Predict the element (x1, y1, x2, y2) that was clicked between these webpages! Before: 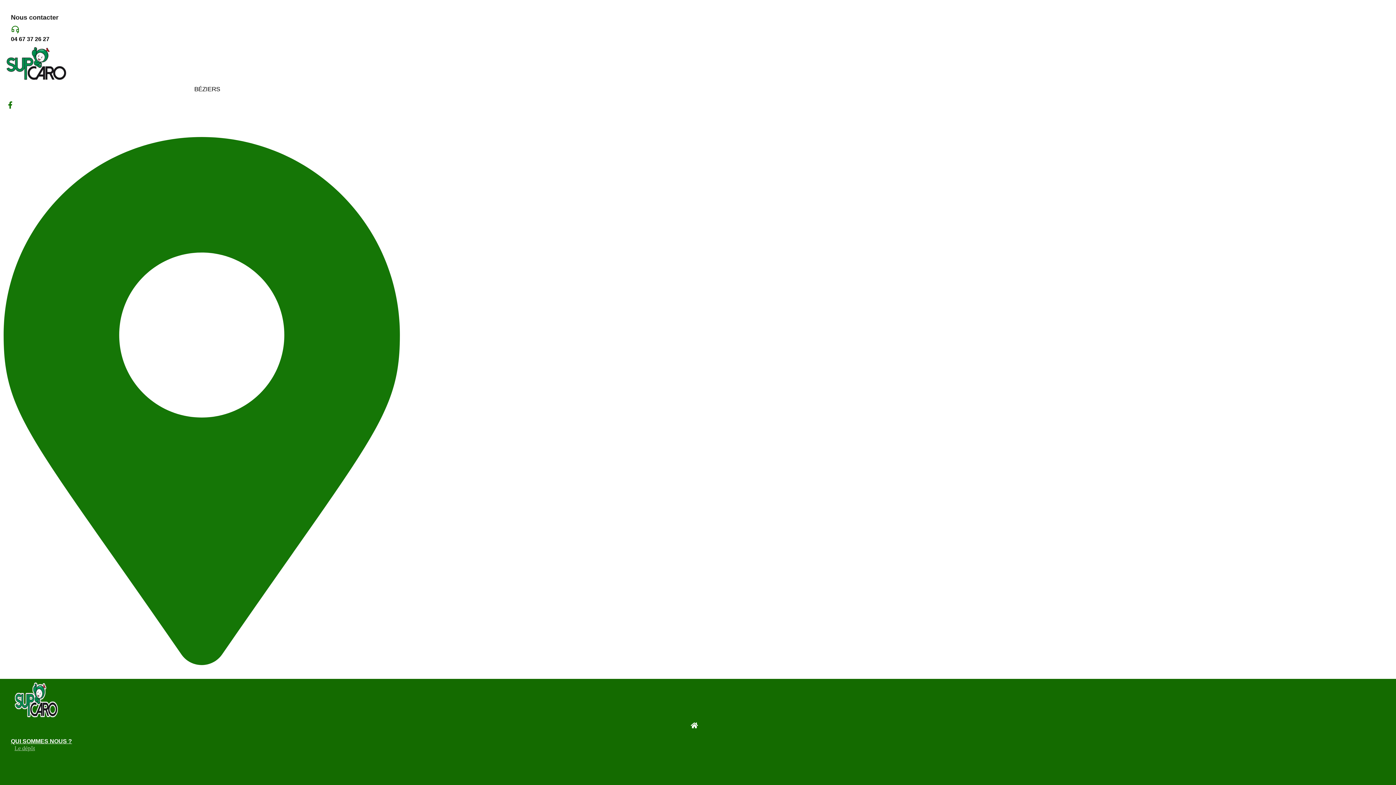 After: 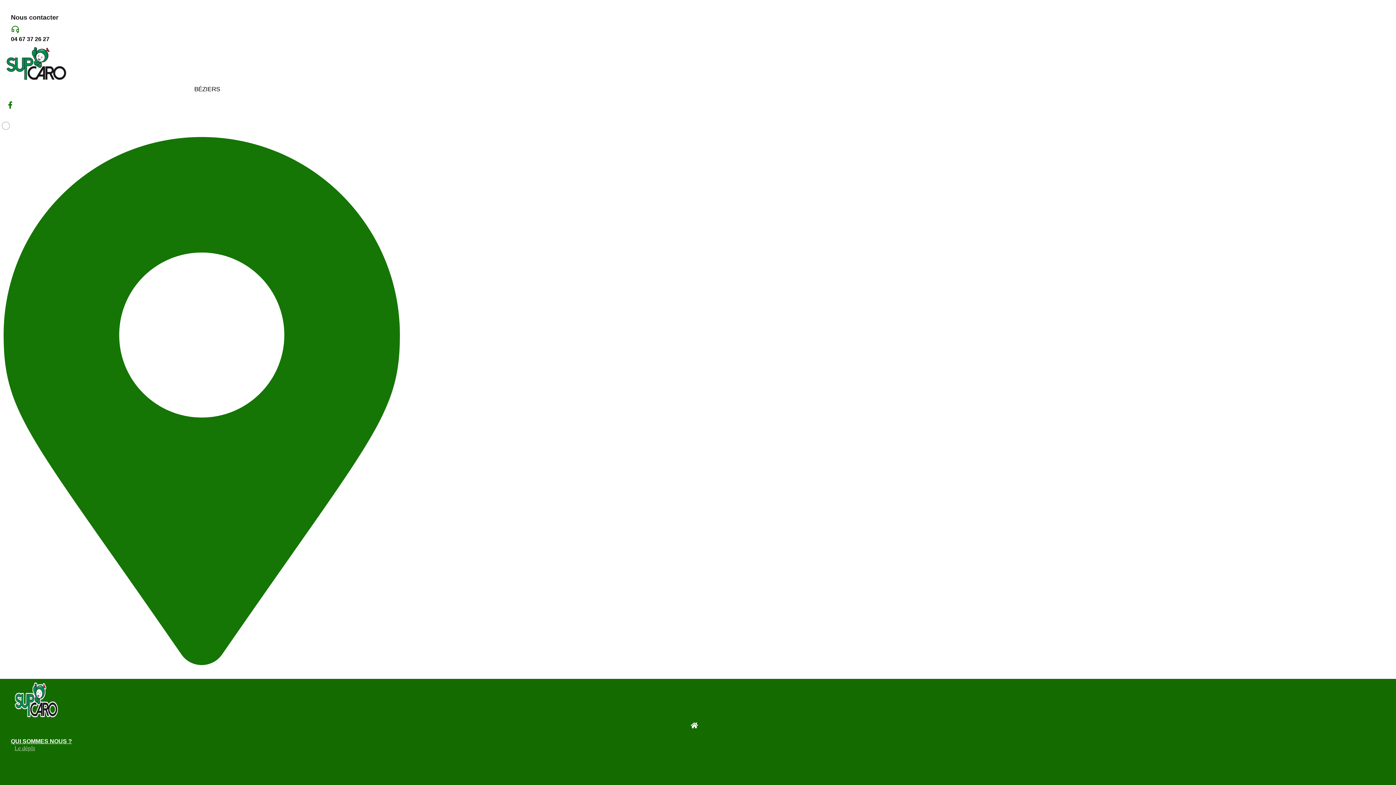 Action: bbox: (1, 121, 9, 129)